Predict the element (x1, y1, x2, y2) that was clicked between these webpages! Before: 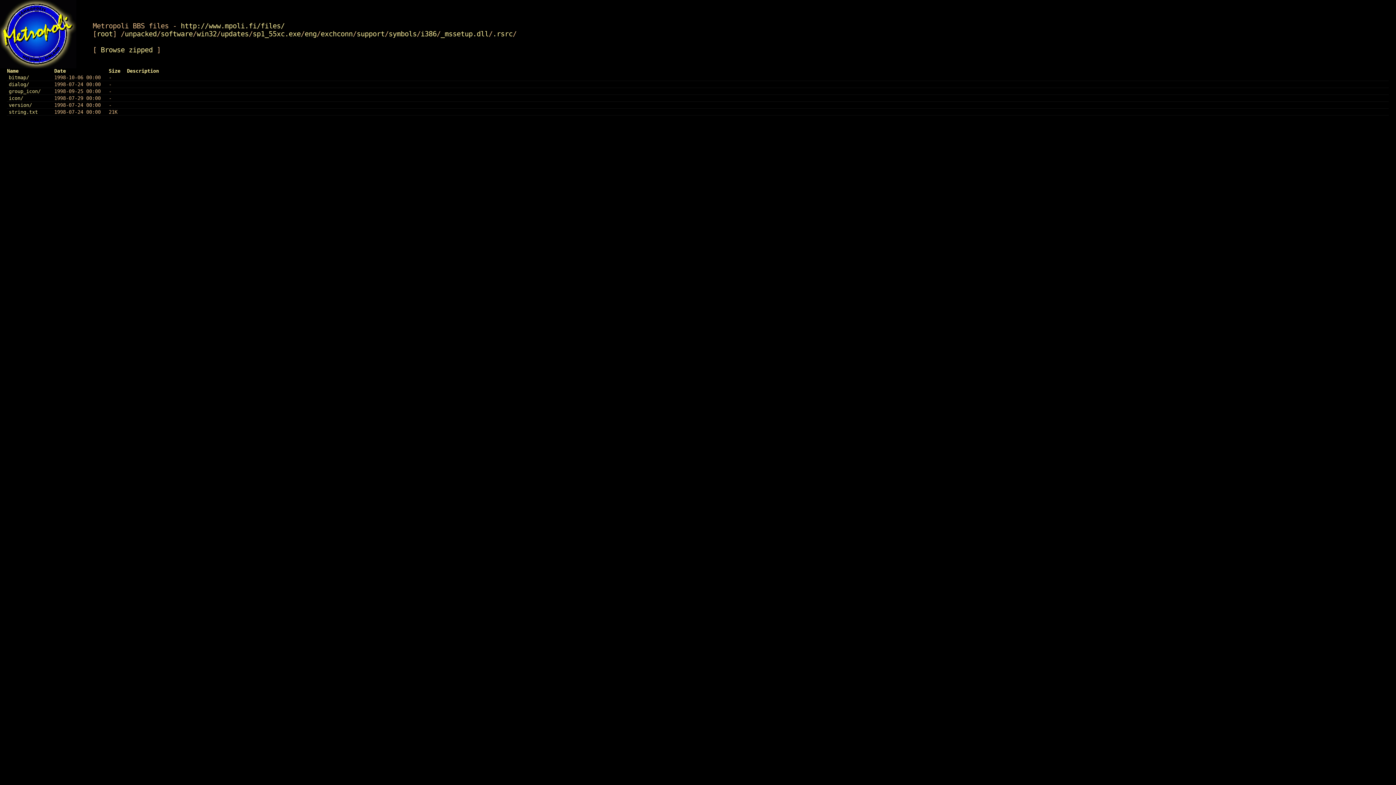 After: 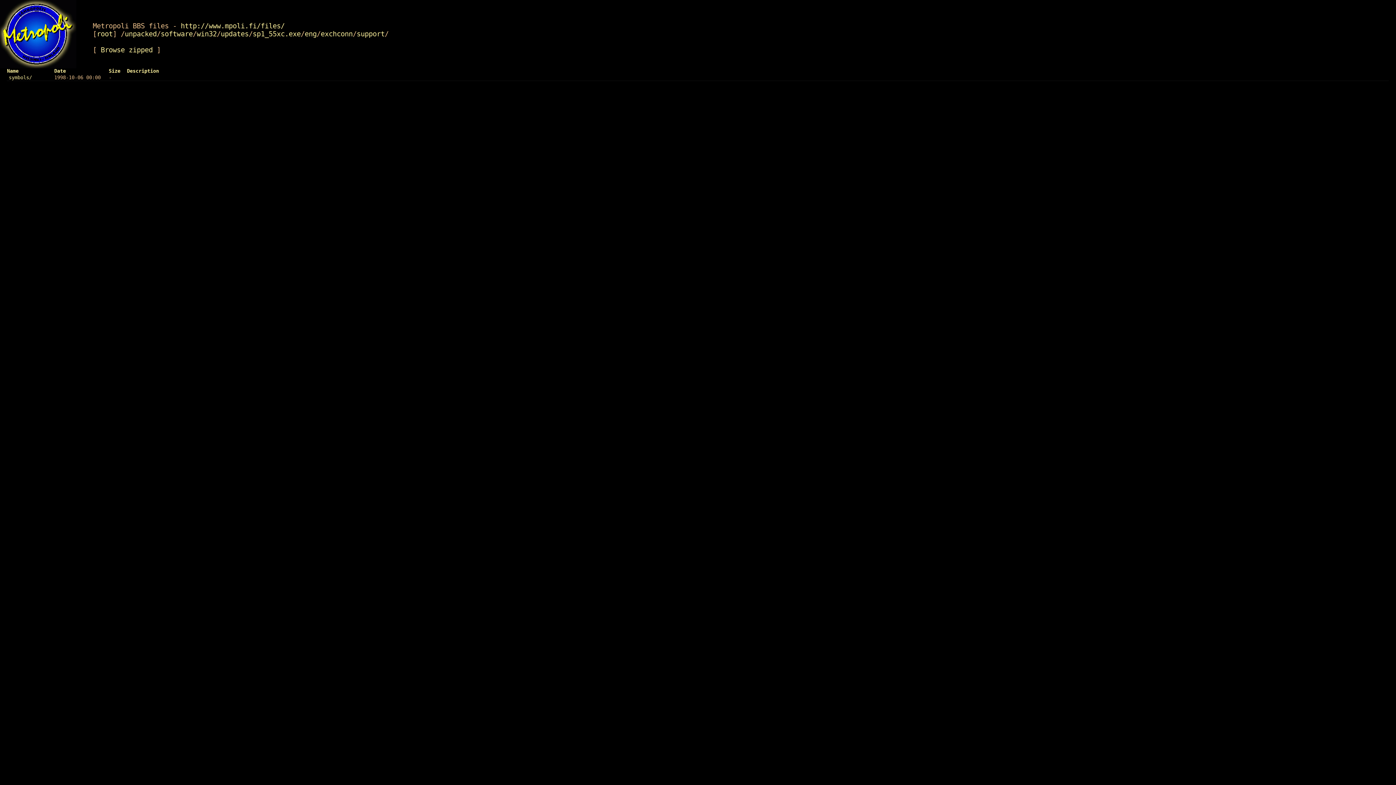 Action: label: support bbox: (356, 29, 384, 37)